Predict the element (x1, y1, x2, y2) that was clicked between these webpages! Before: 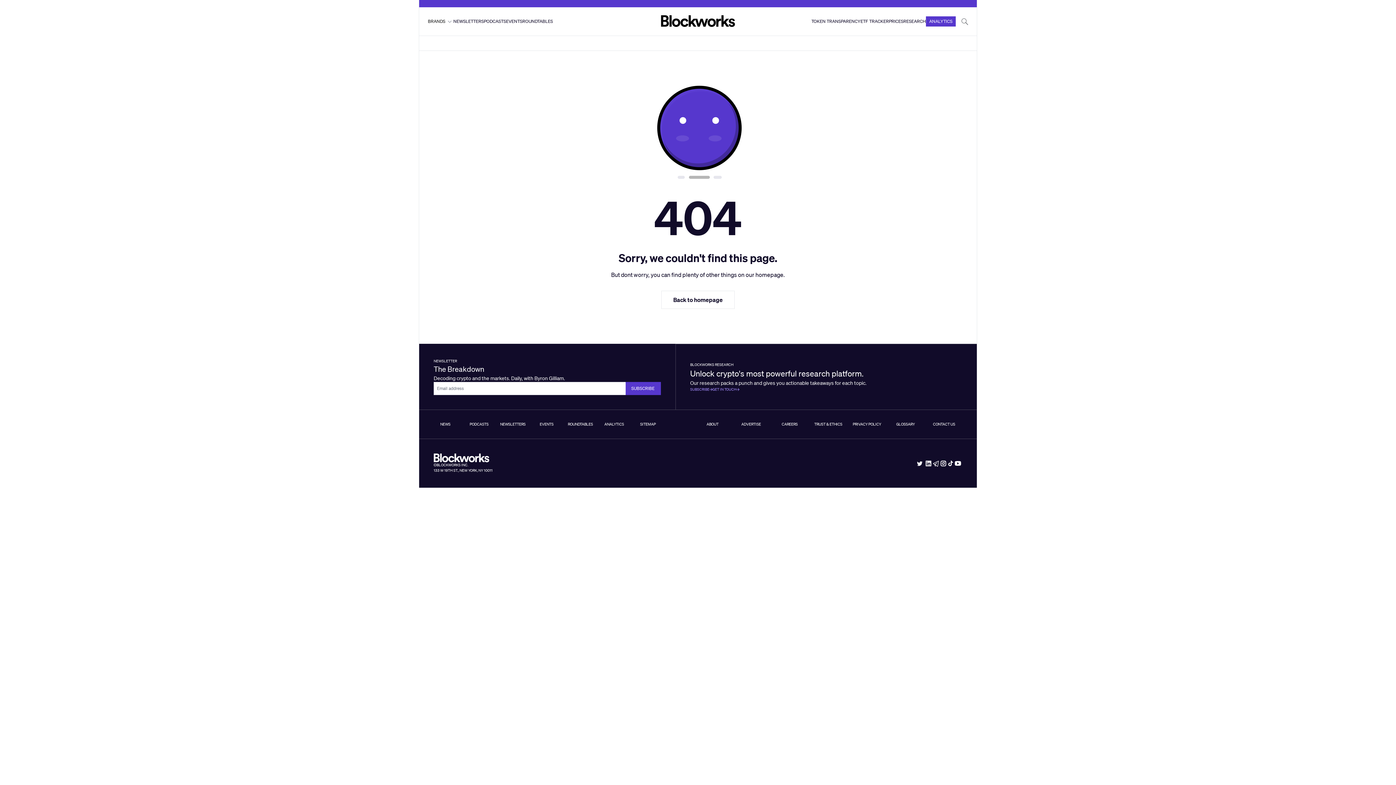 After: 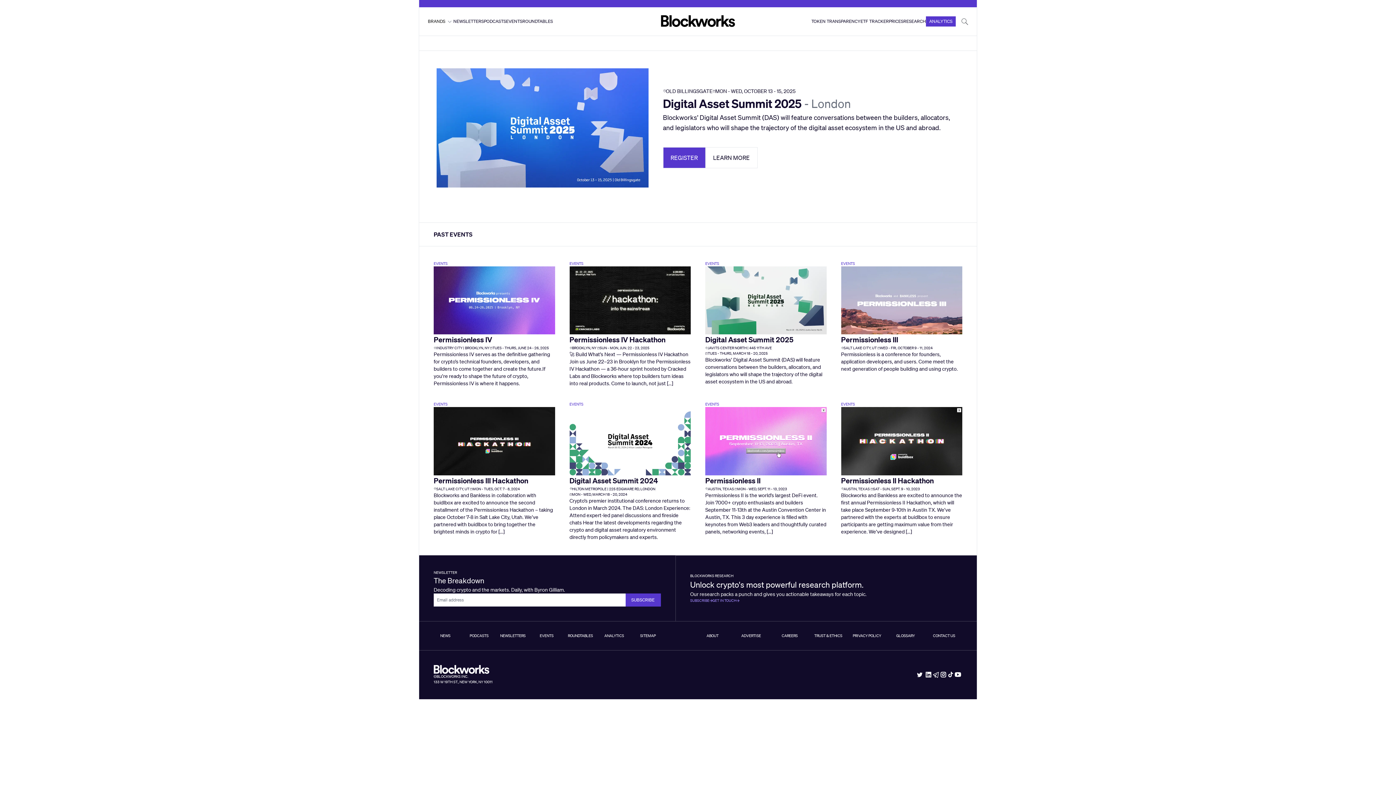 Action: label: EVENTS bbox: (532, 421, 561, 427)